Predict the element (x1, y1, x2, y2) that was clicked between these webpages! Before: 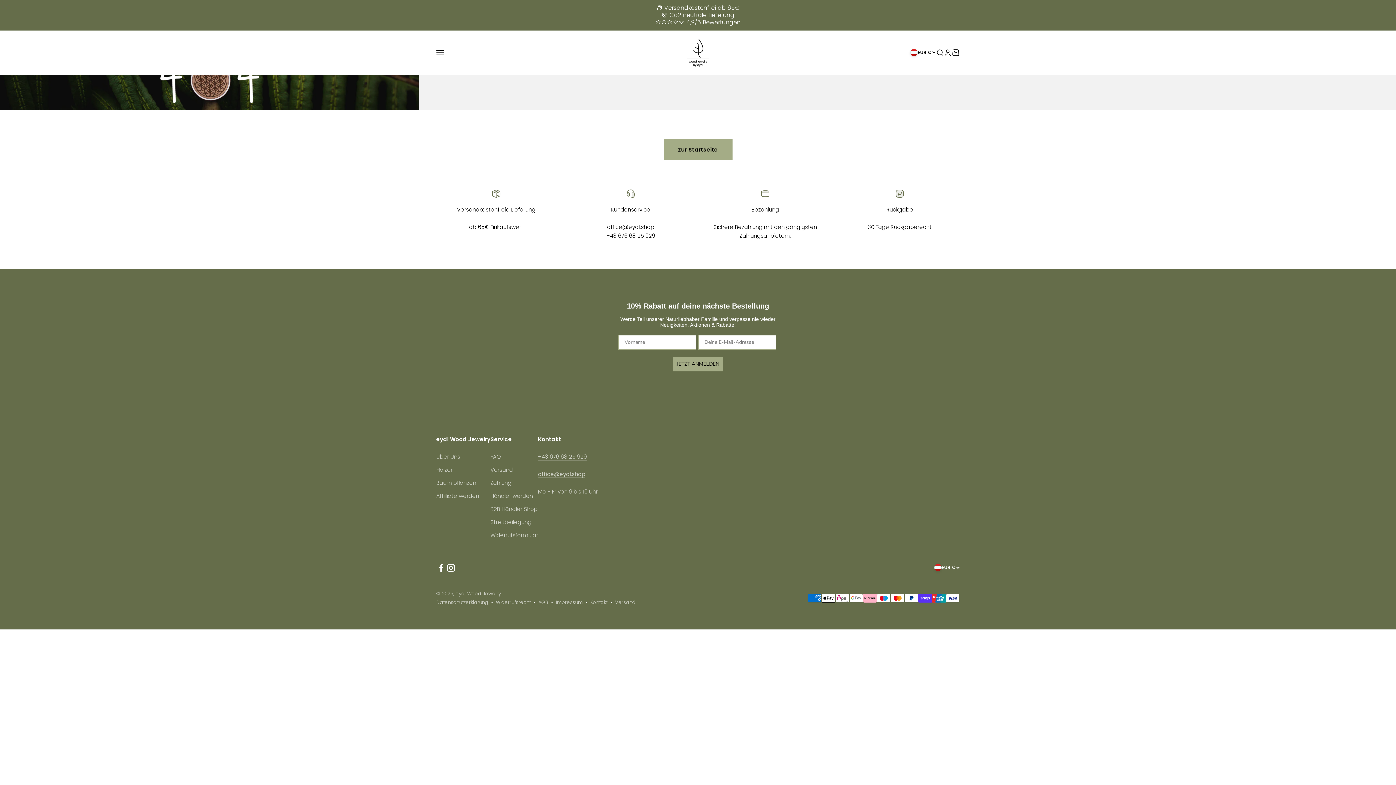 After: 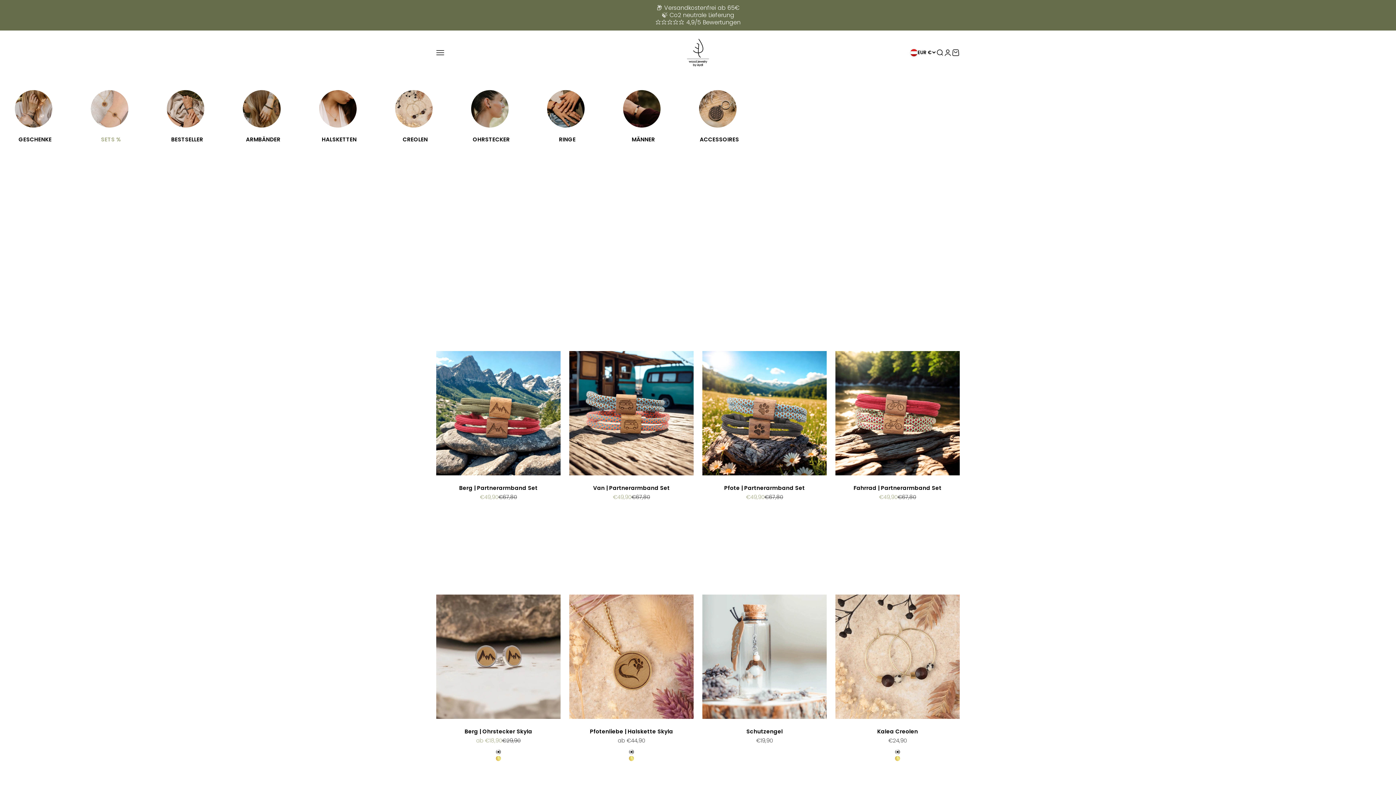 Action: bbox: (687, 38, 709, 66) label: eydl Wood Jewelry